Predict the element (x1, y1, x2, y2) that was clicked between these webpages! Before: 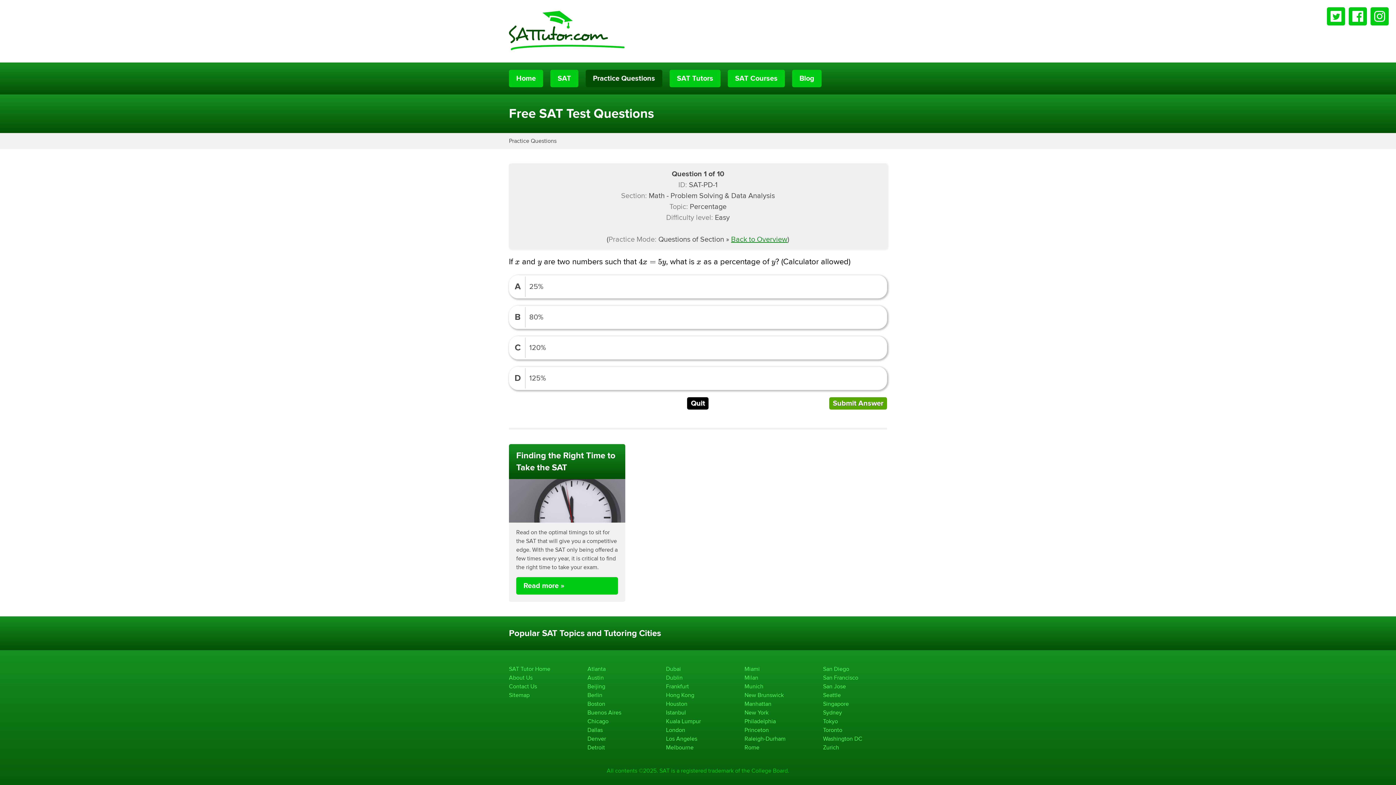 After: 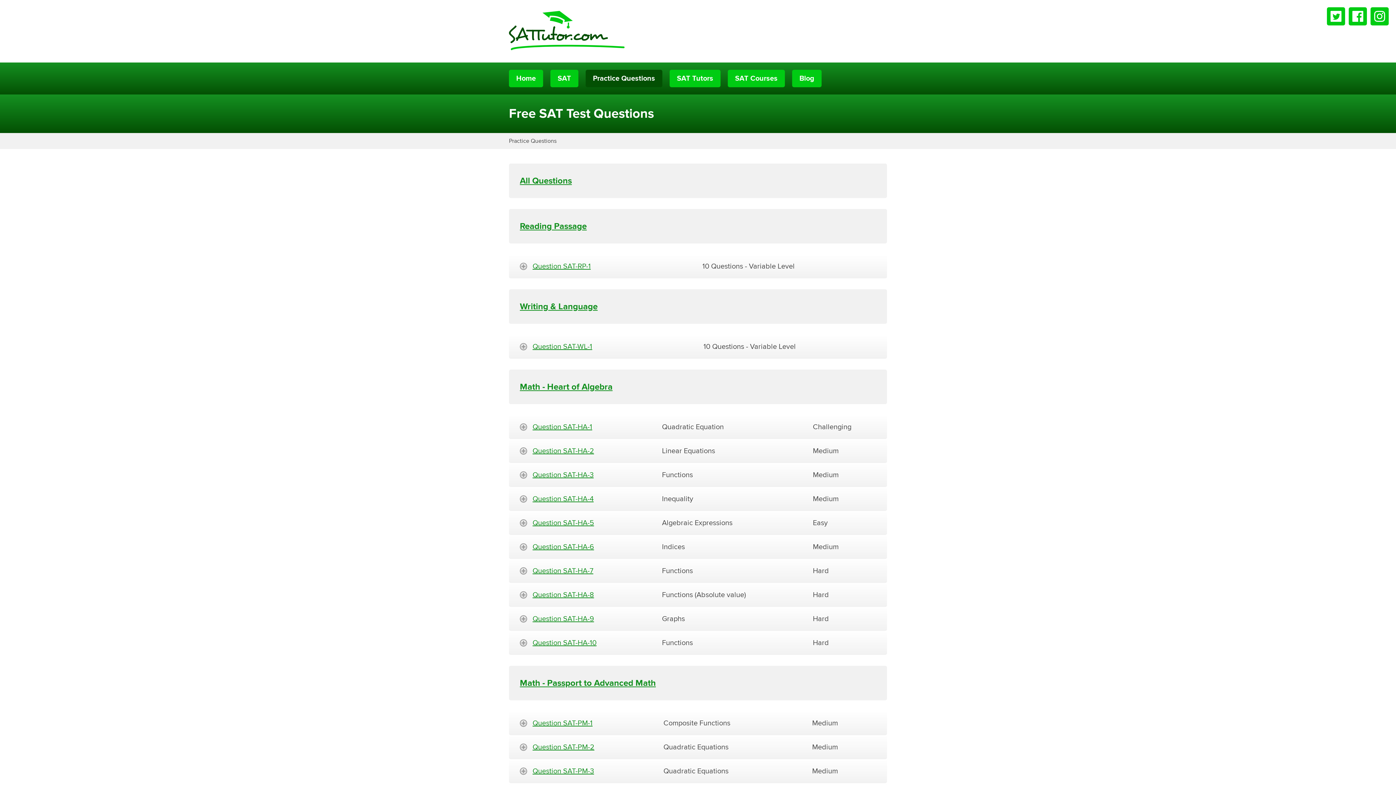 Action: bbox: (509, 137, 556, 144) label: Practice Questions